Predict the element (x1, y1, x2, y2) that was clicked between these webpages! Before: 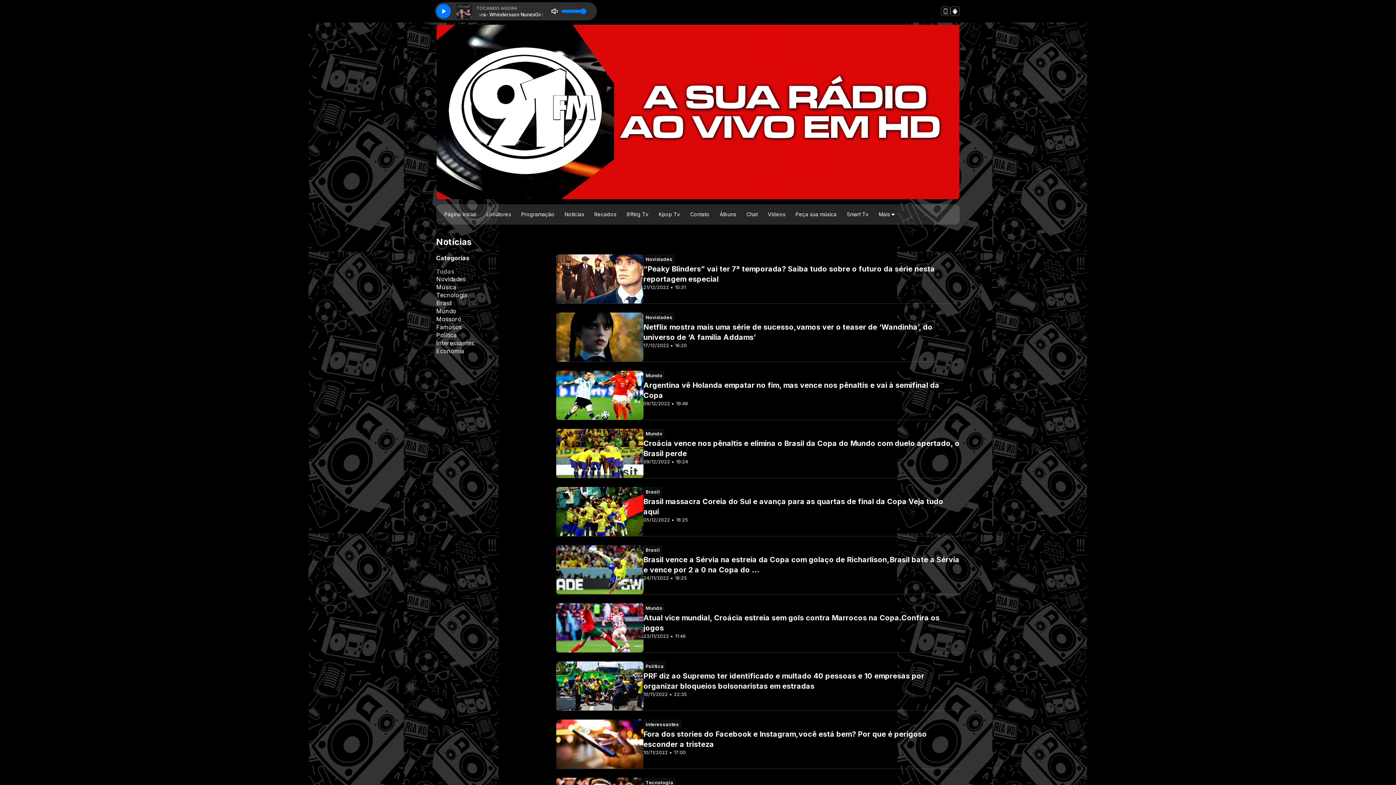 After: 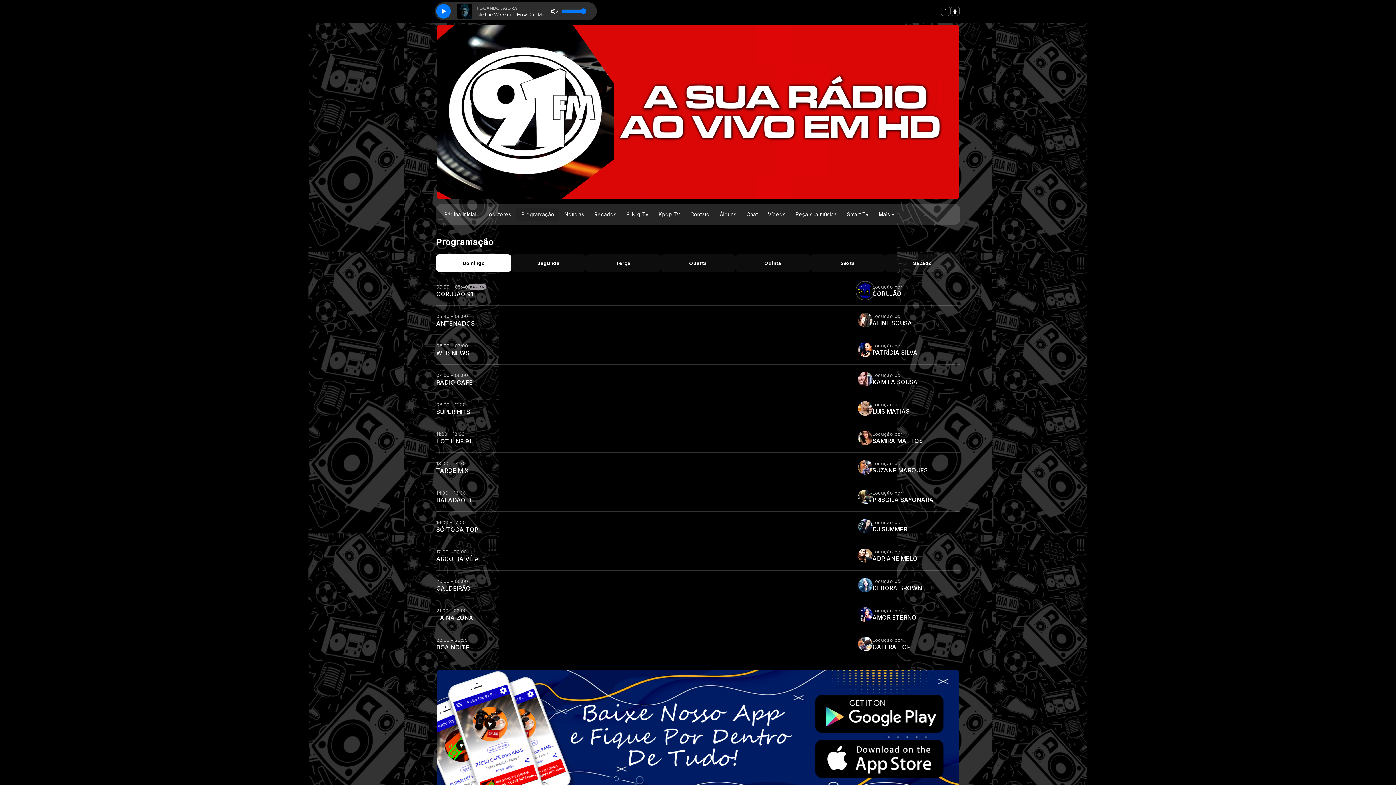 Action: bbox: (516, 208, 559, 220) label: Programação